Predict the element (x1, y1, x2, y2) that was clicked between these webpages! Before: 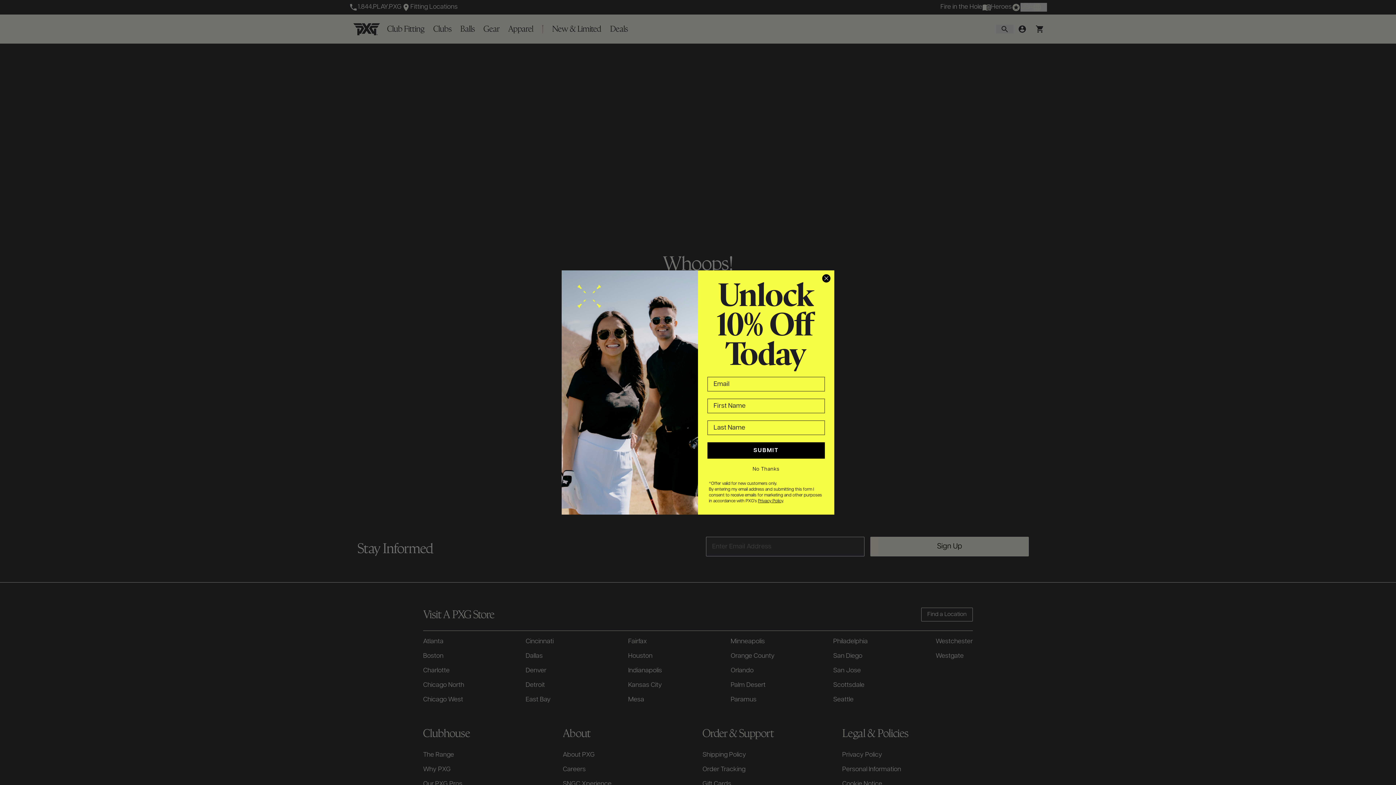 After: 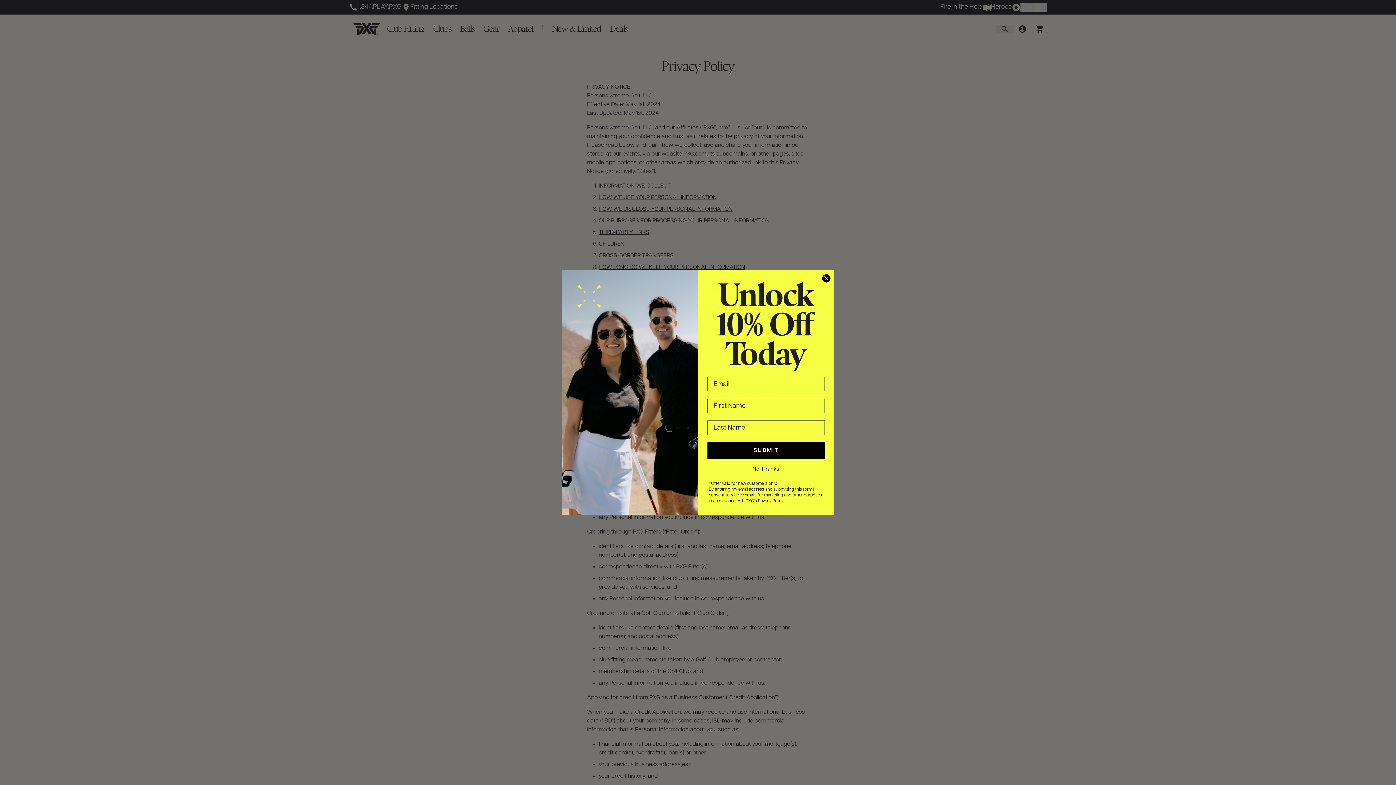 Action: label: Privacy Policy bbox: (758, 526, 783, 530)